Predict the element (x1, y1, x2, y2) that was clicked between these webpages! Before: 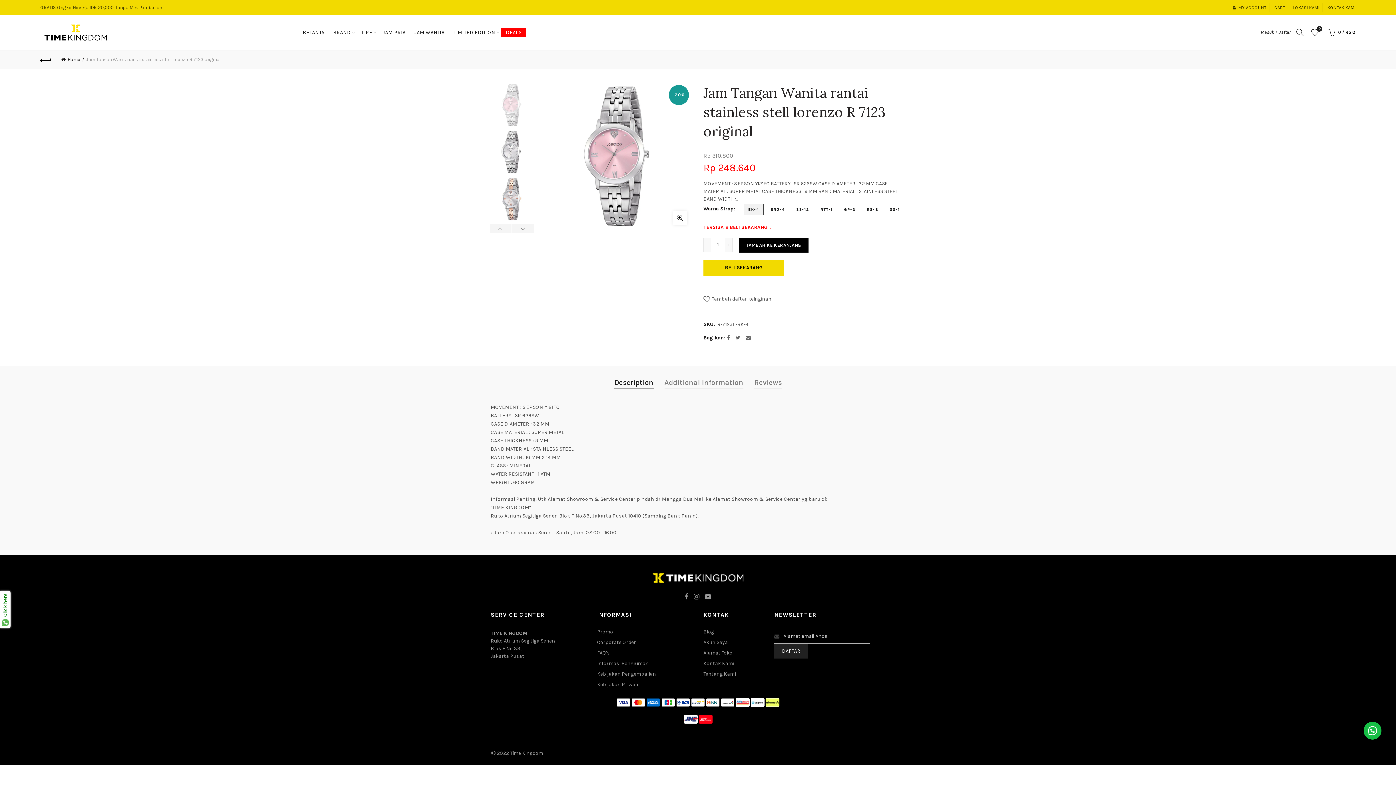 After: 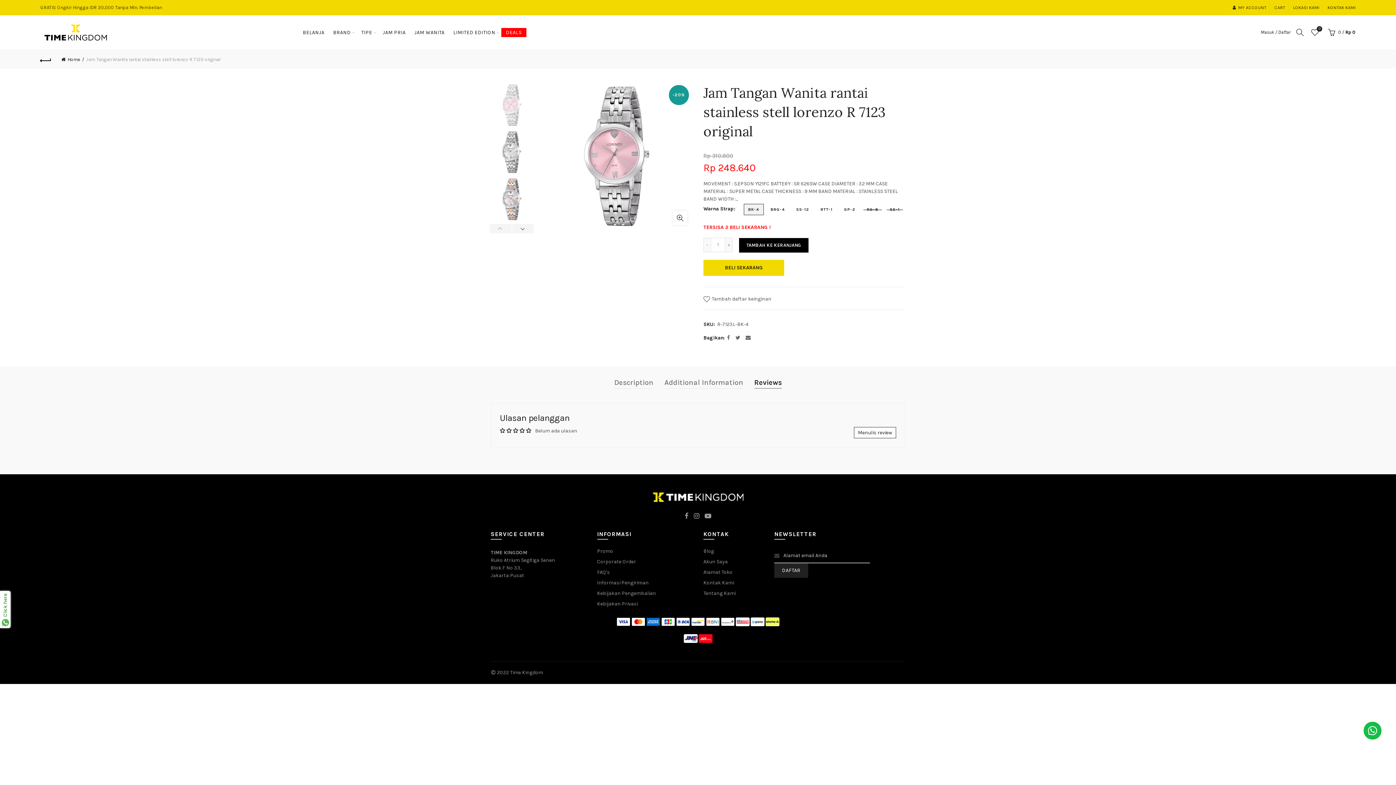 Action: label: Reviews bbox: (754, 377, 782, 388)